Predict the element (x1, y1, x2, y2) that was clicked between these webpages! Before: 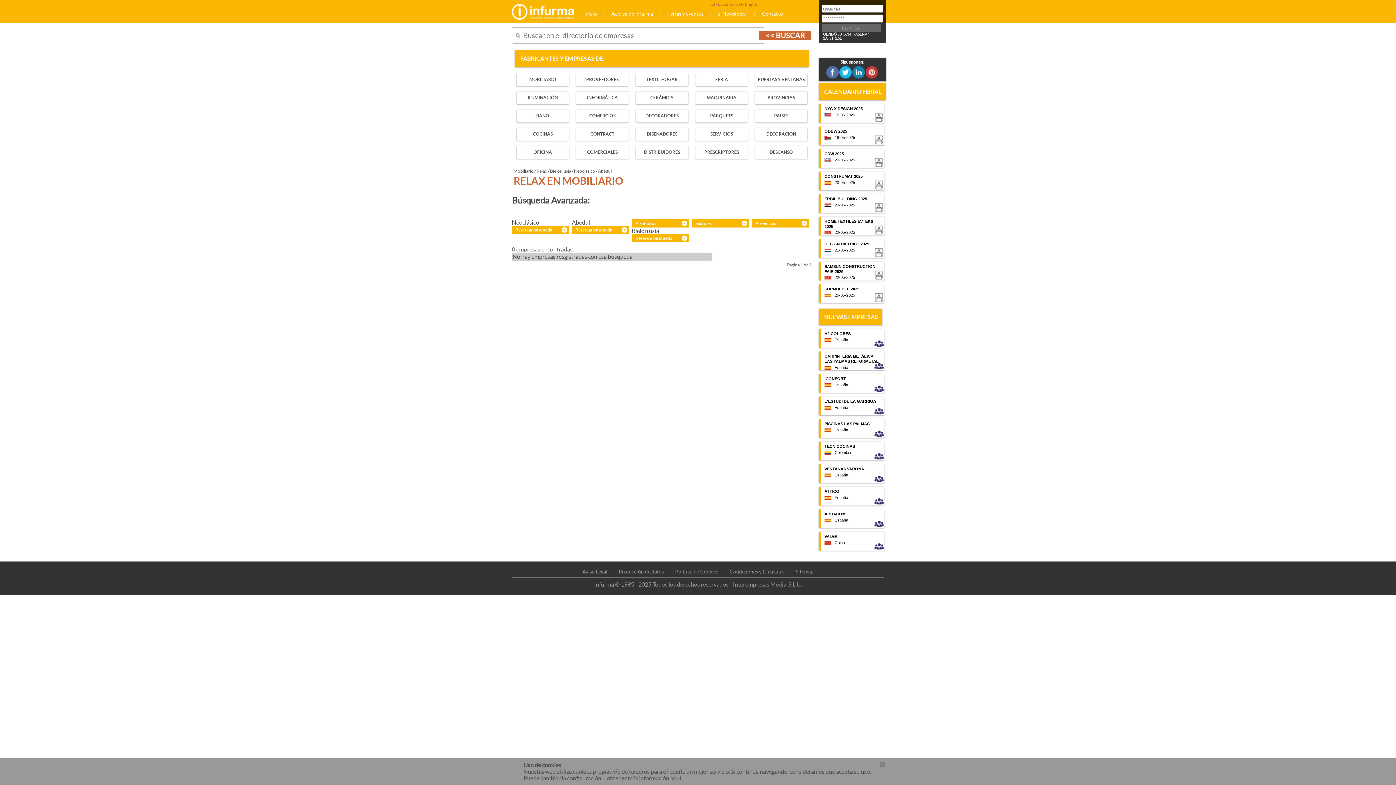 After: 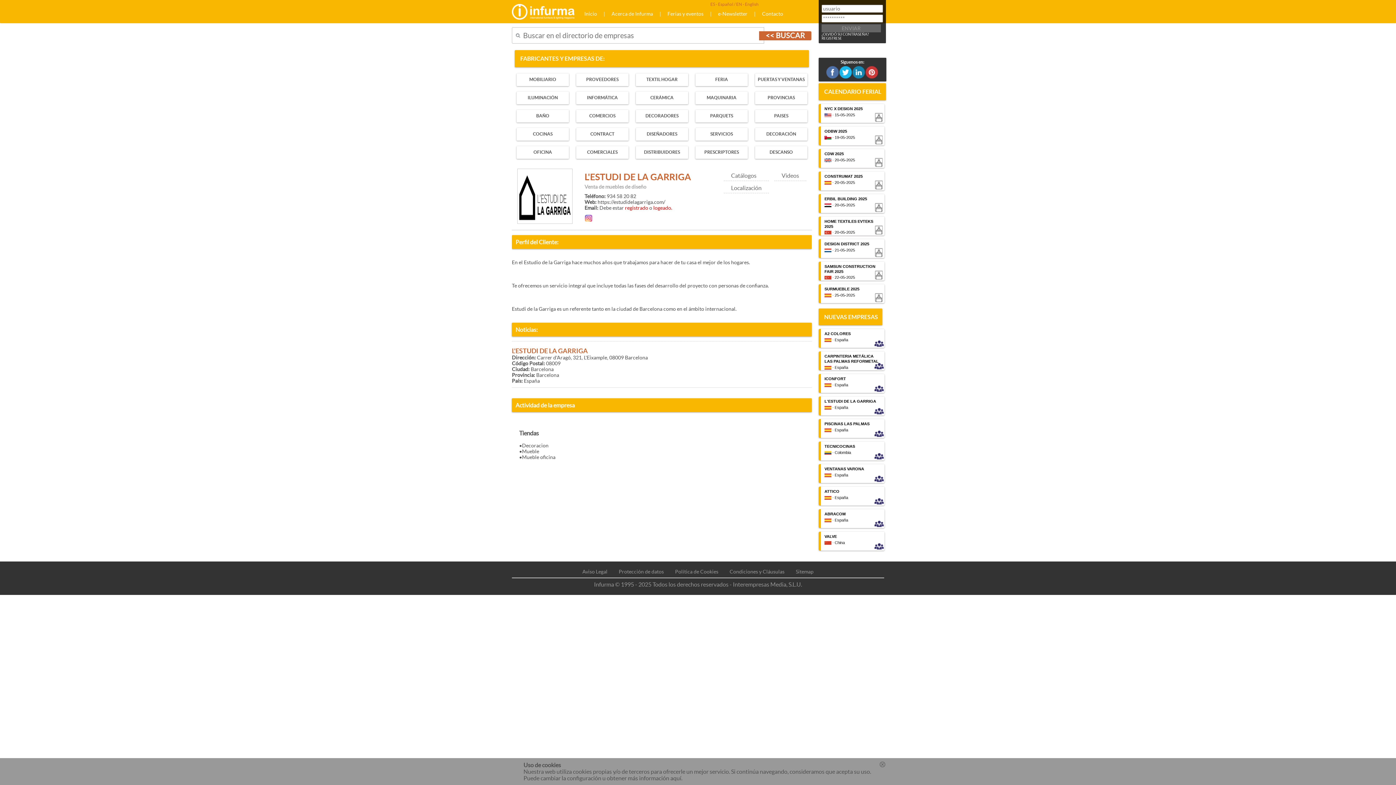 Action: label: L'ESTUDI DE LA GARRIGA
 · España bbox: (818, 396, 882, 415)